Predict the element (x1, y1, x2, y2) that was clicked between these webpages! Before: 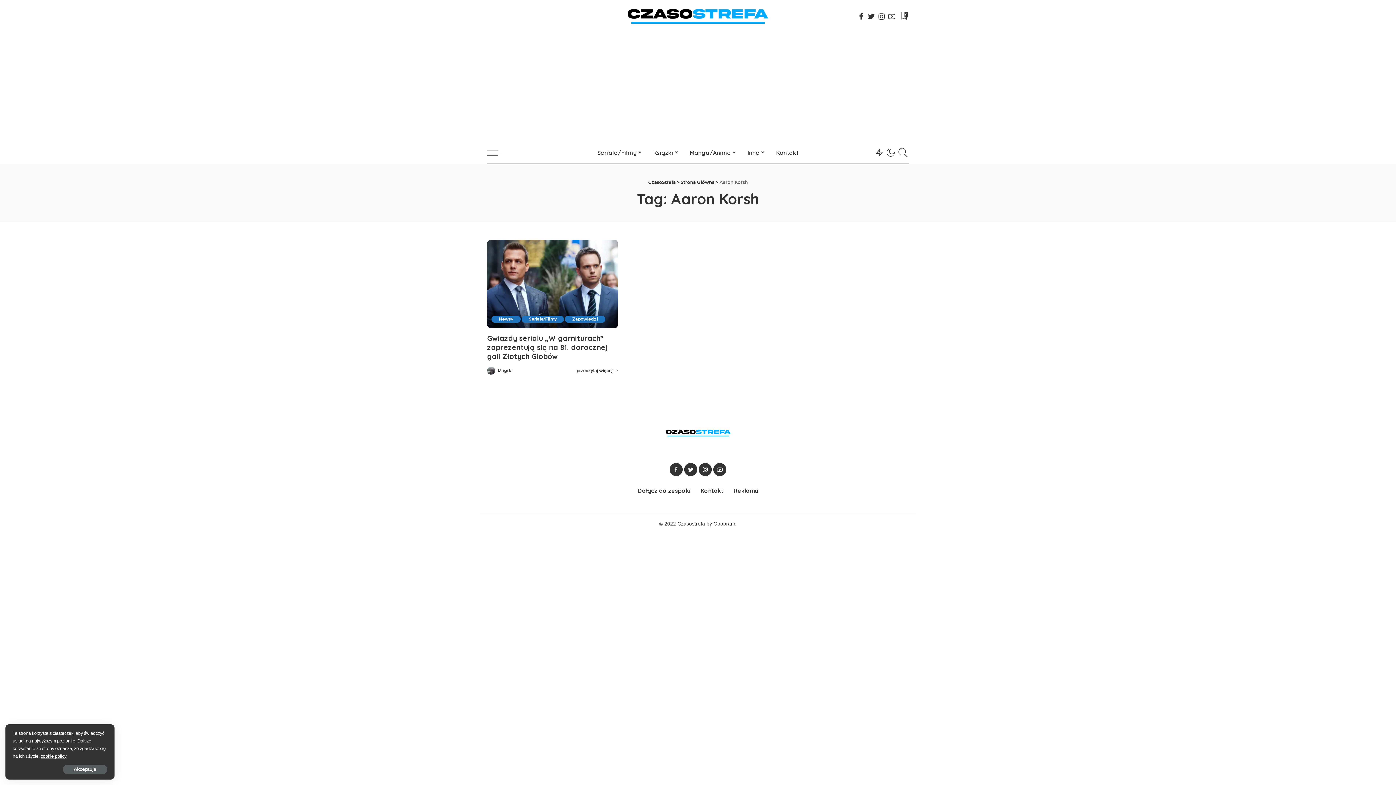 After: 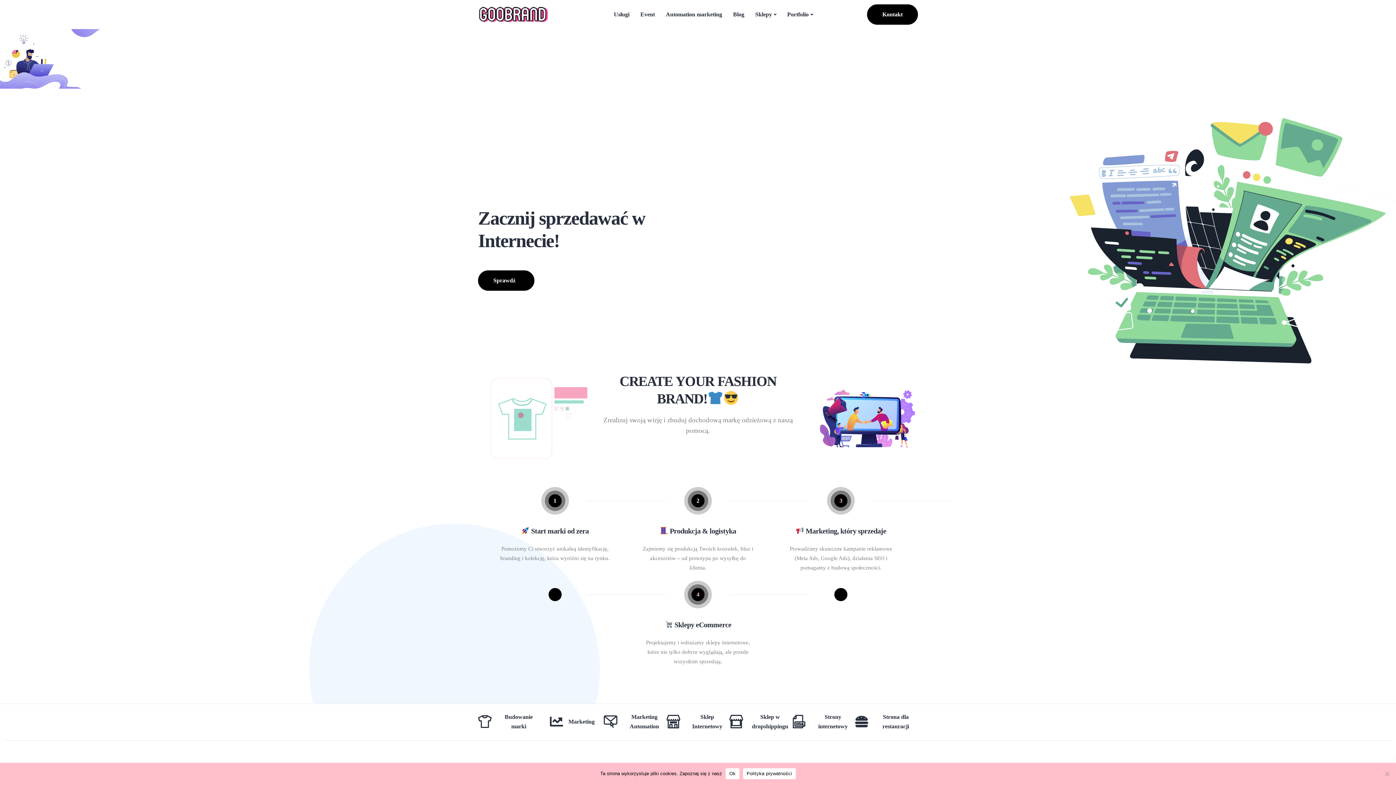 Action: bbox: (713, 521, 736, 526) label: Goobrand